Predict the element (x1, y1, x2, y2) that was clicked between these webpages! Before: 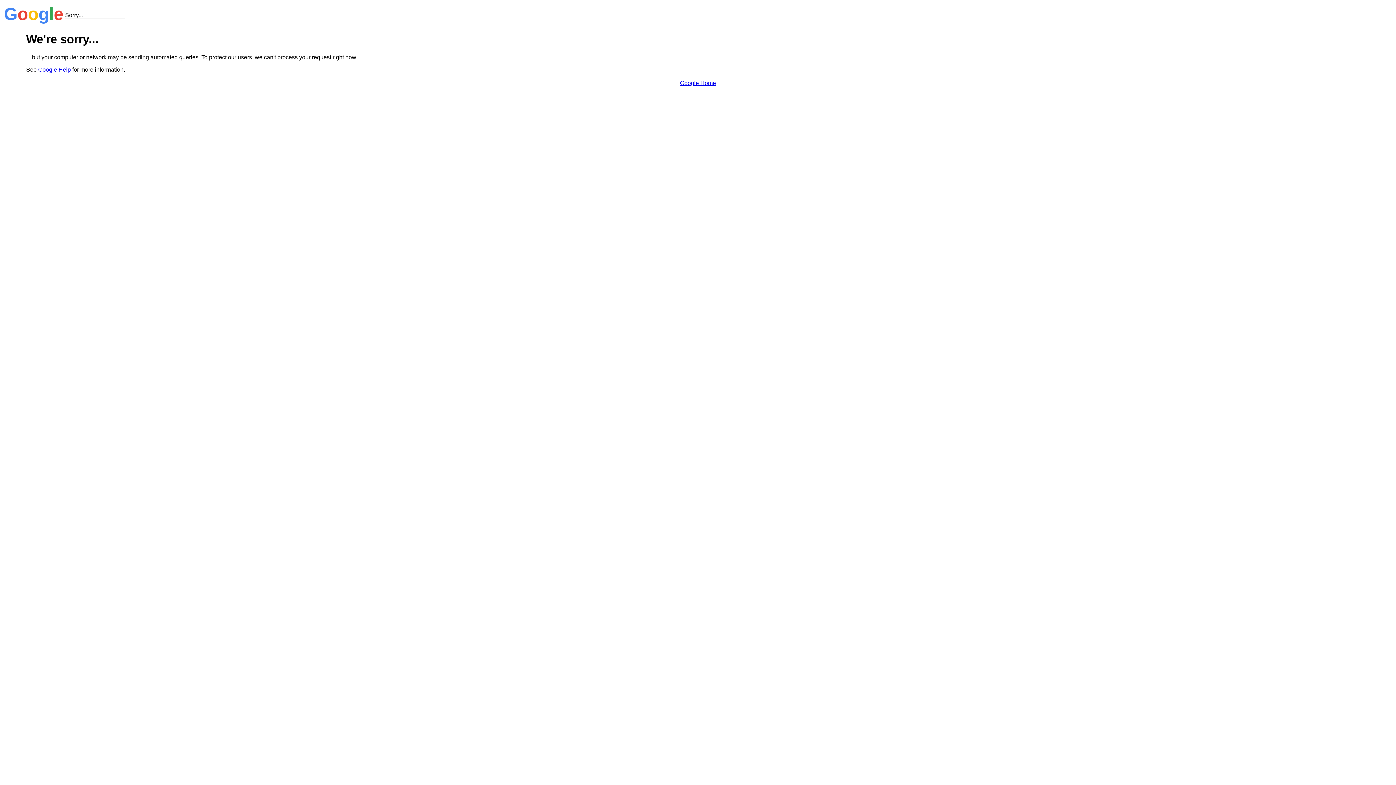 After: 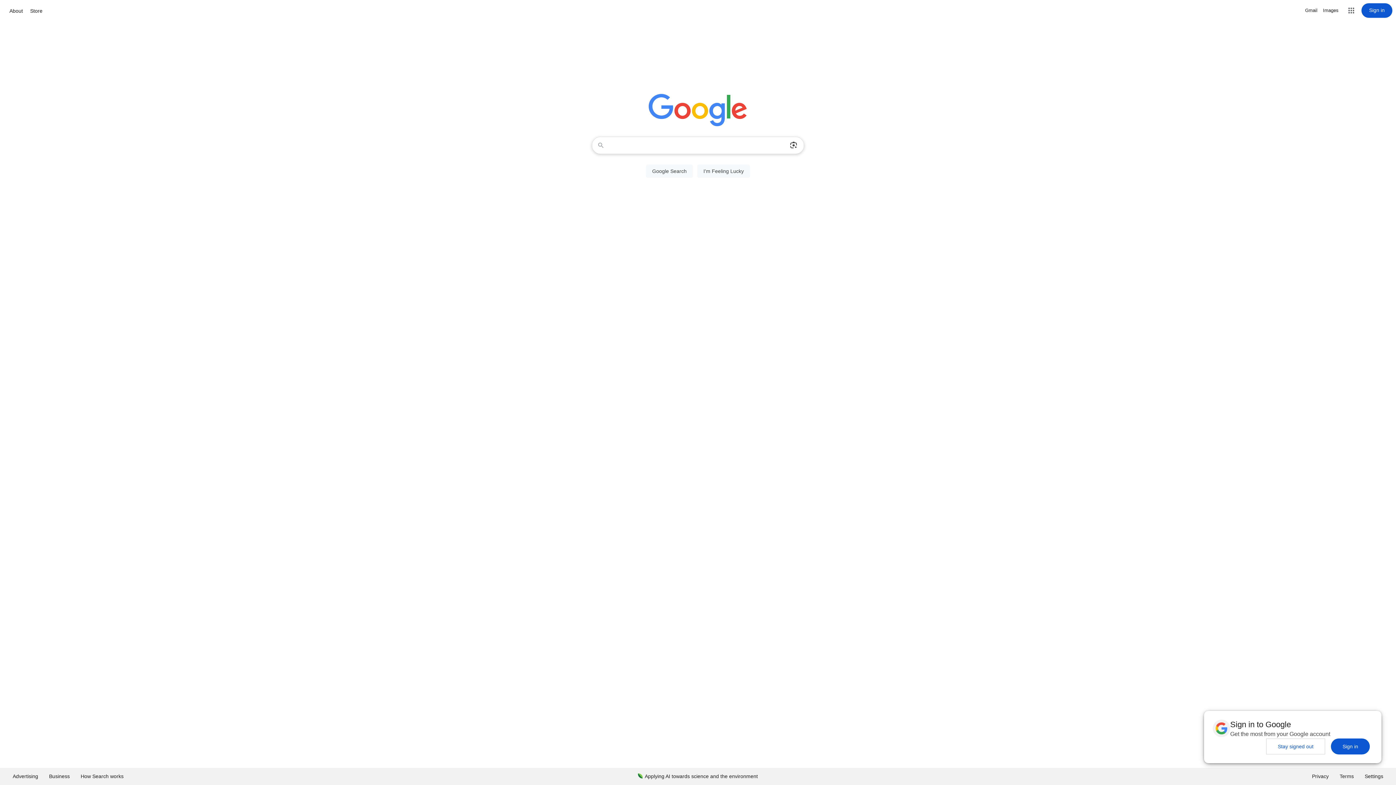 Action: label: Google Home bbox: (680, 79, 716, 86)